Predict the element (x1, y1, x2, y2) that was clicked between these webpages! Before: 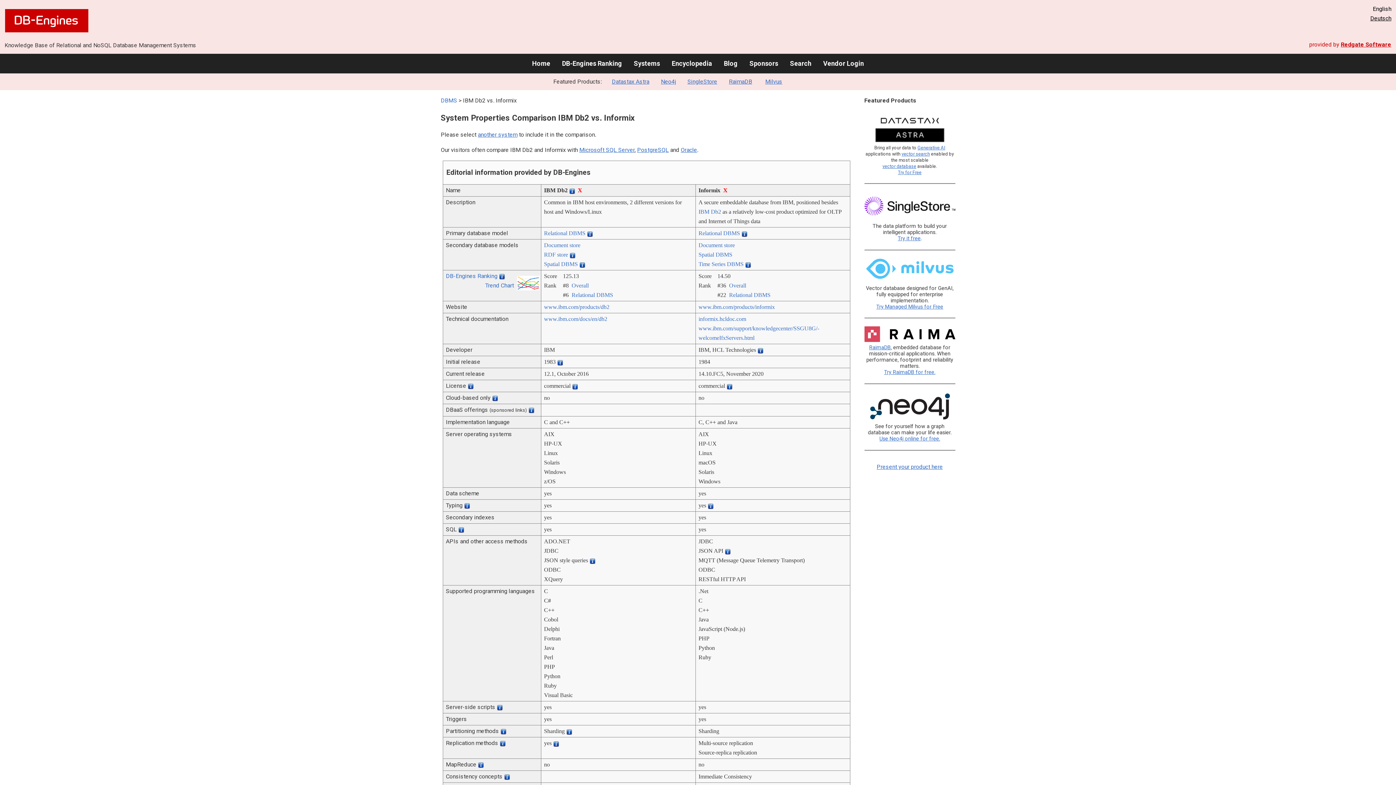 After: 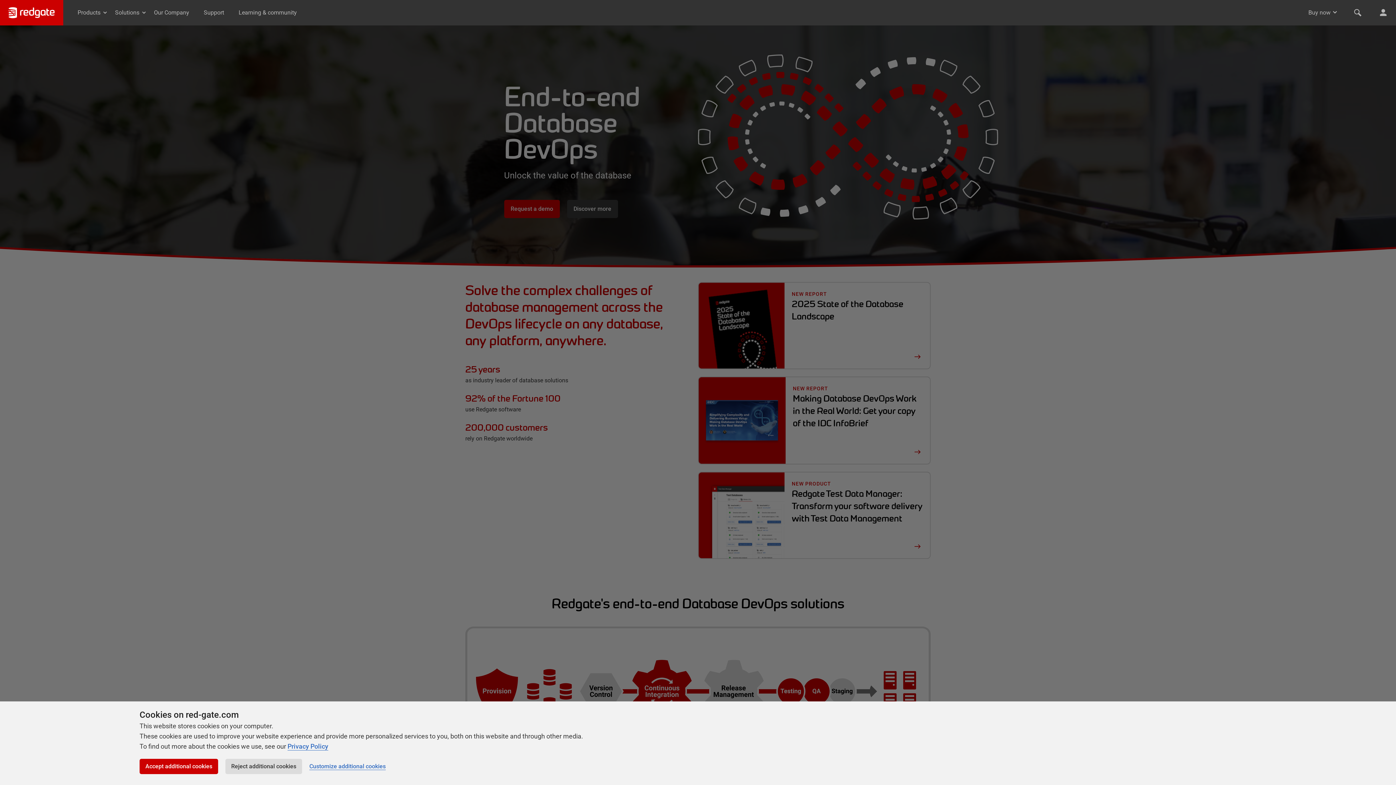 Action: label: Redgate Software bbox: (1341, 41, 1391, 48)